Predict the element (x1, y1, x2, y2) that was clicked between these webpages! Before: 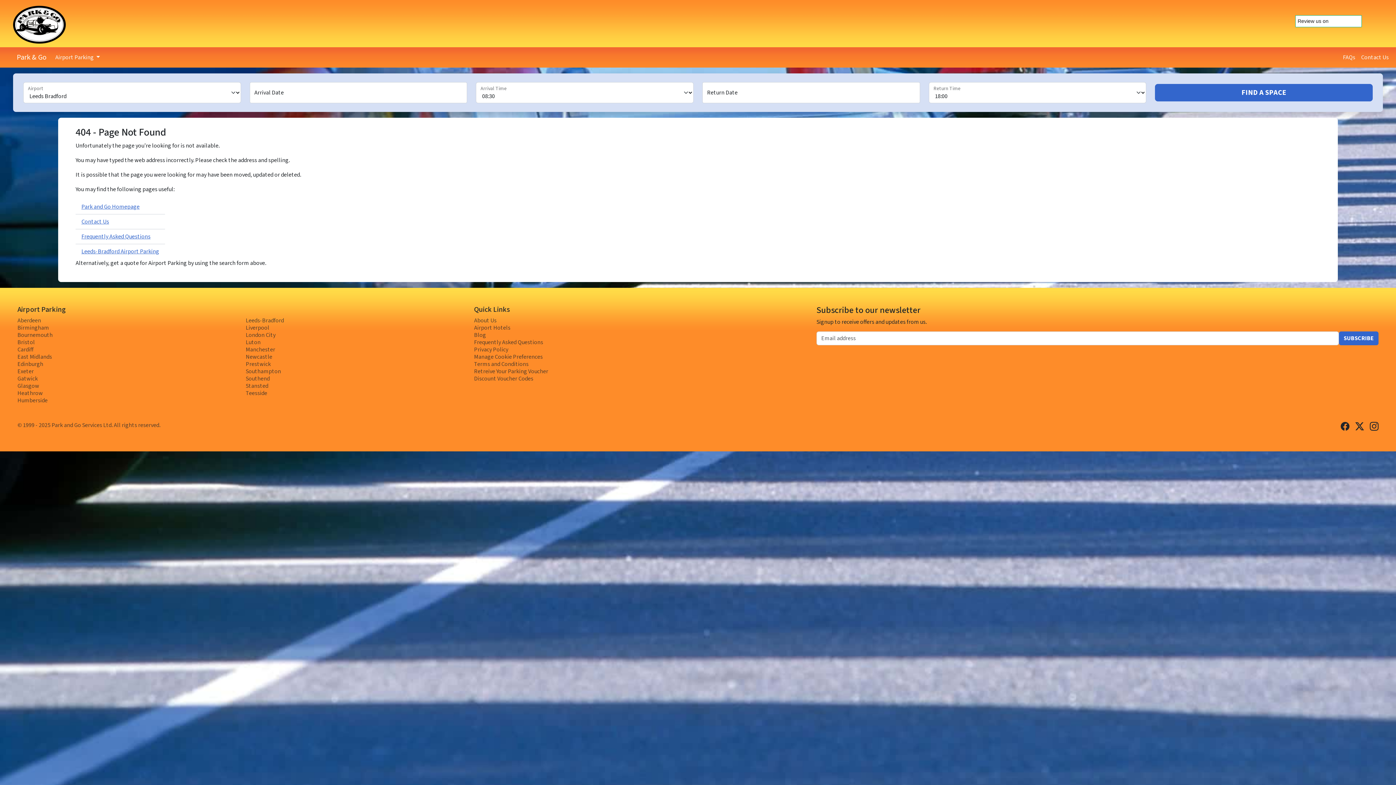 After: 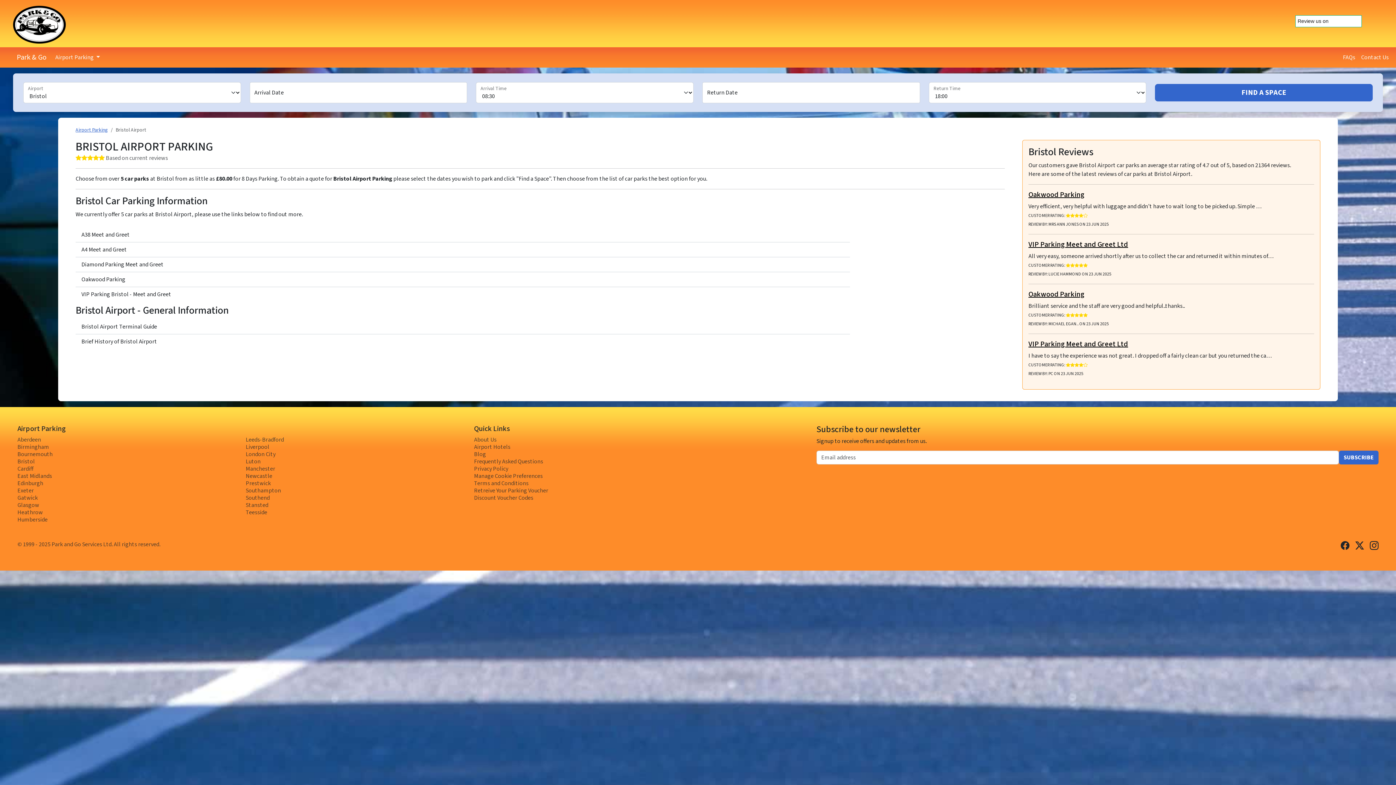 Action: bbox: (17, 338, 237, 346) label: Bristol